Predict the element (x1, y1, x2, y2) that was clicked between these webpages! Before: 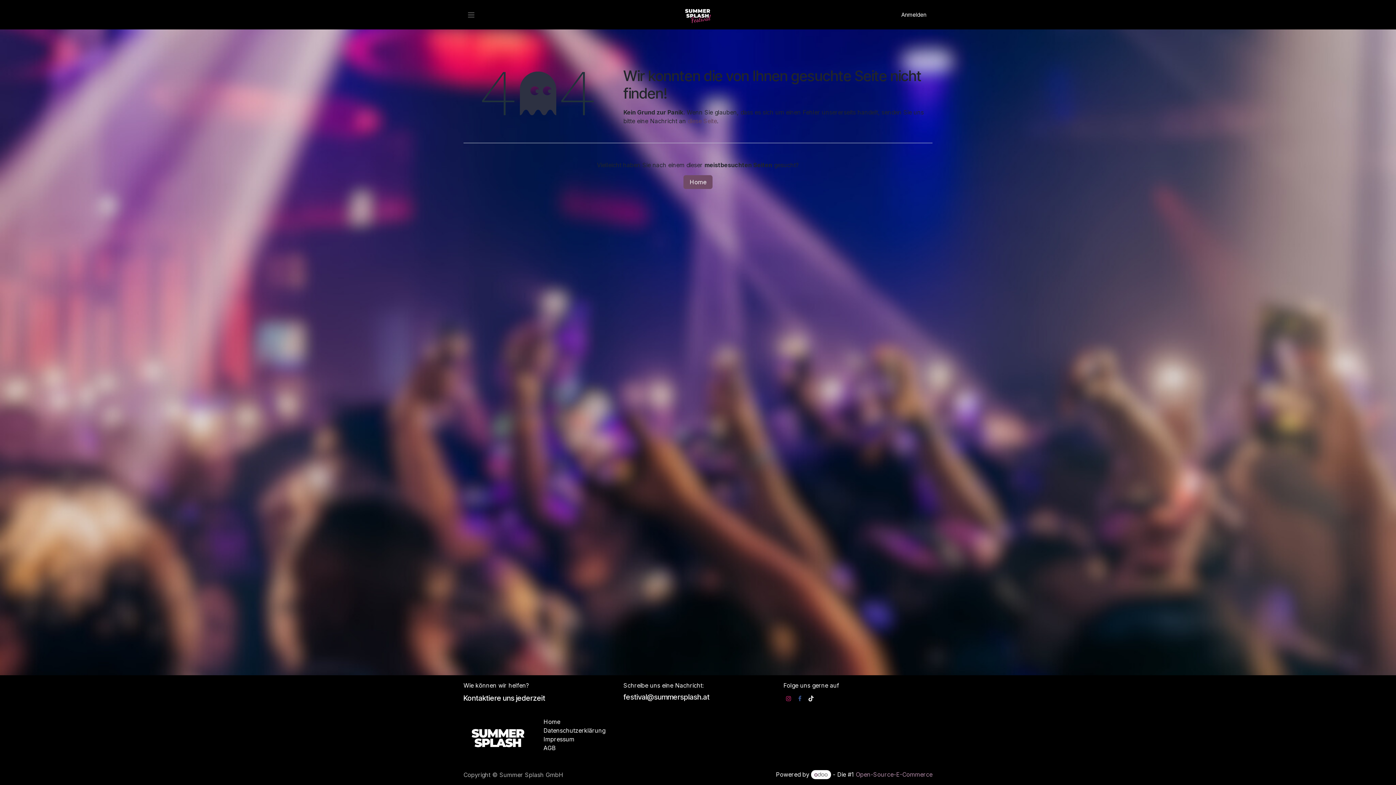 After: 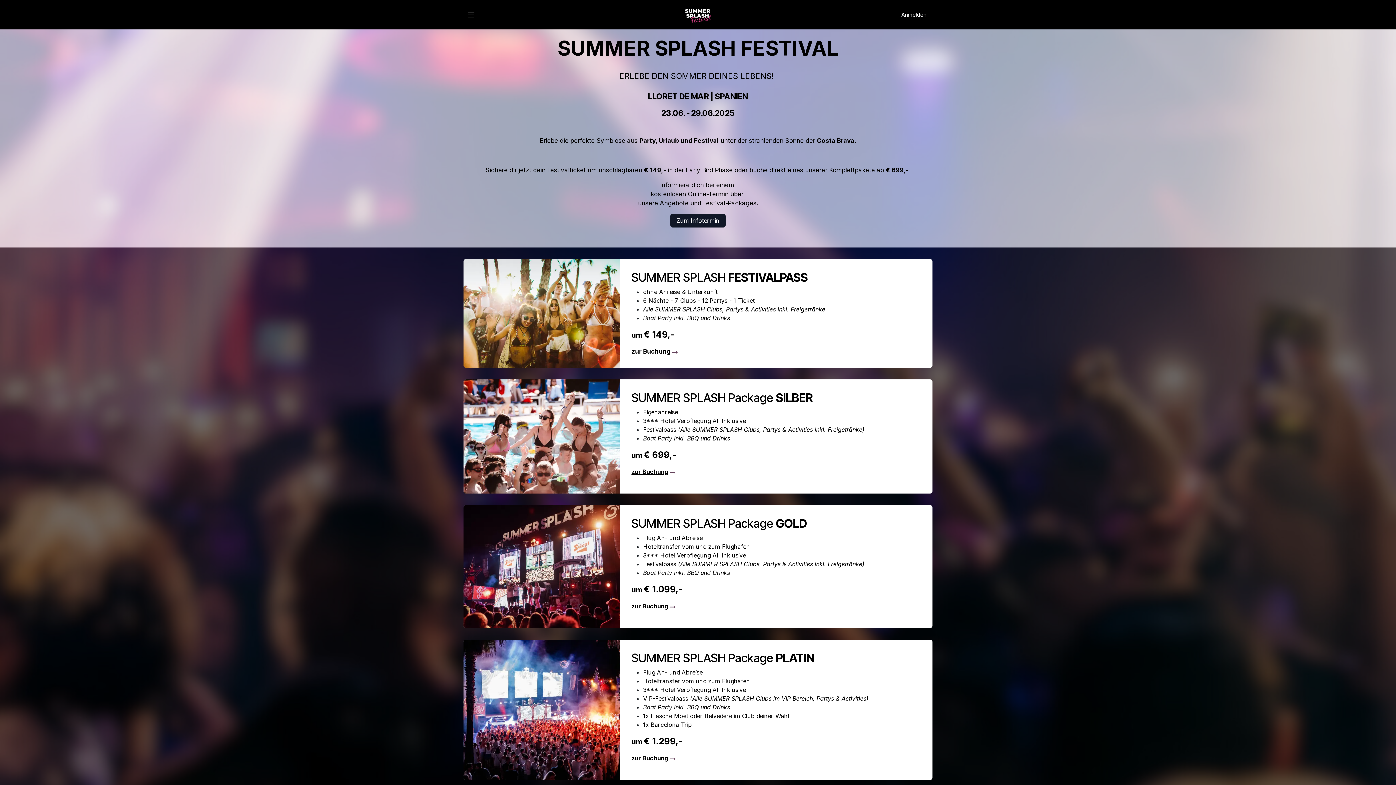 Action: bbox: (463, 734, 532, 741)